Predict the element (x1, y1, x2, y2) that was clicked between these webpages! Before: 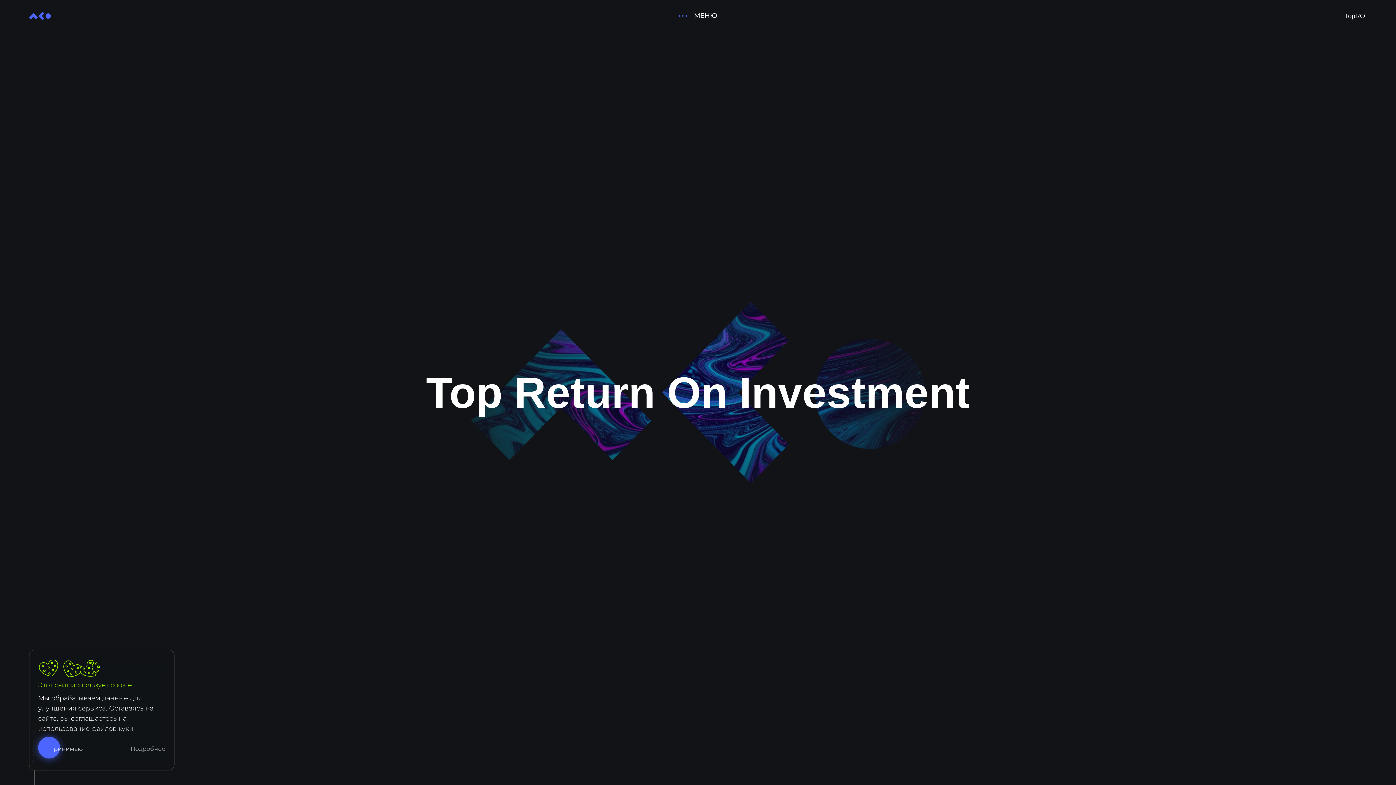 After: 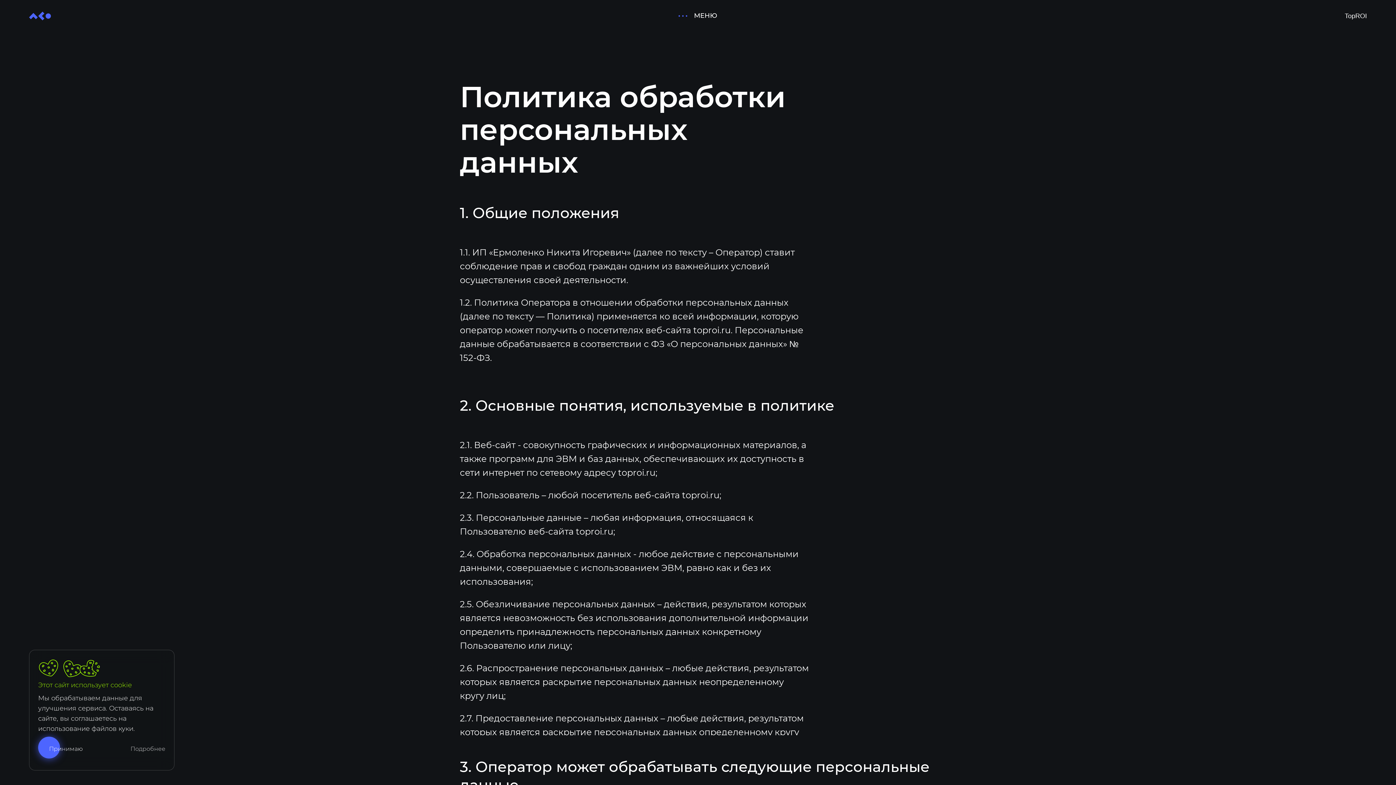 Action: bbox: (130, 746, 165, 752) label: Подробнее